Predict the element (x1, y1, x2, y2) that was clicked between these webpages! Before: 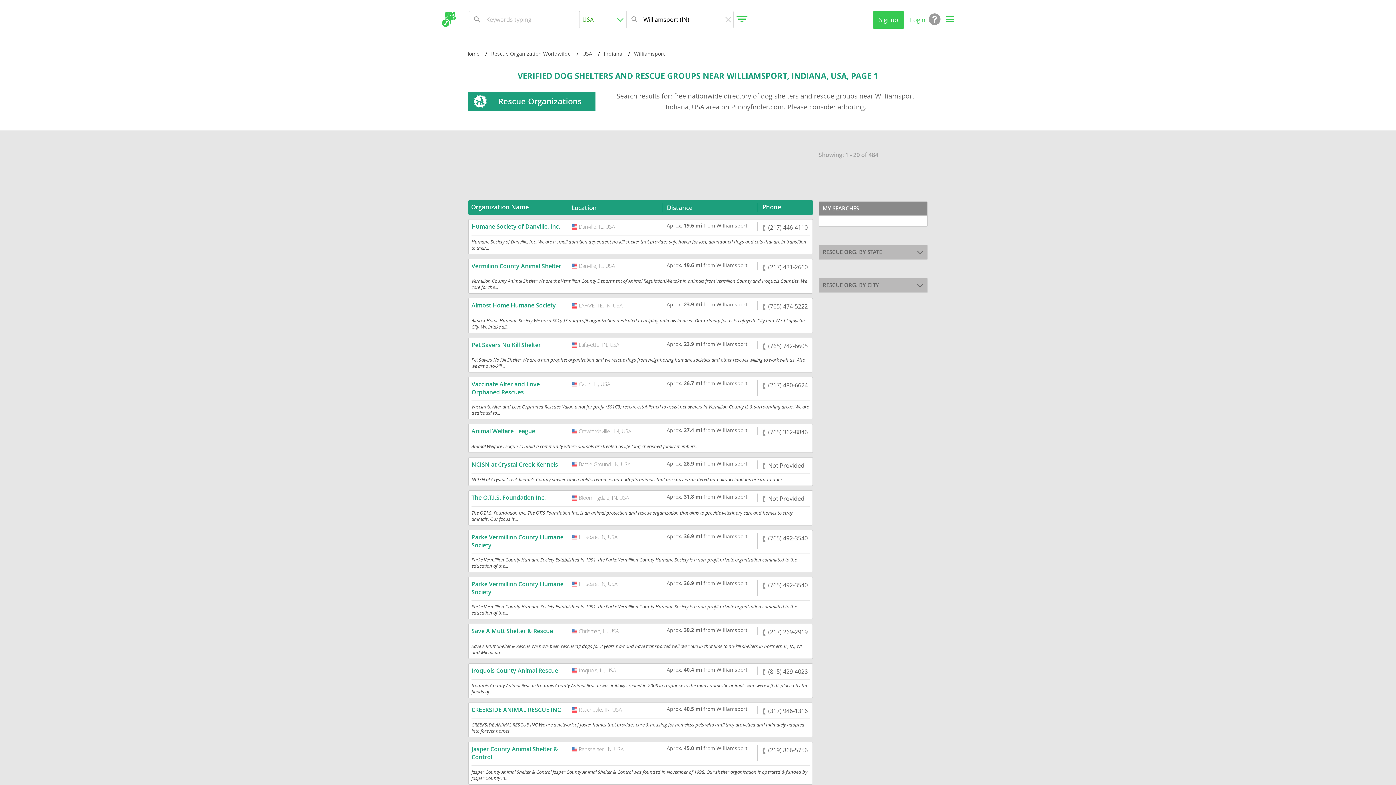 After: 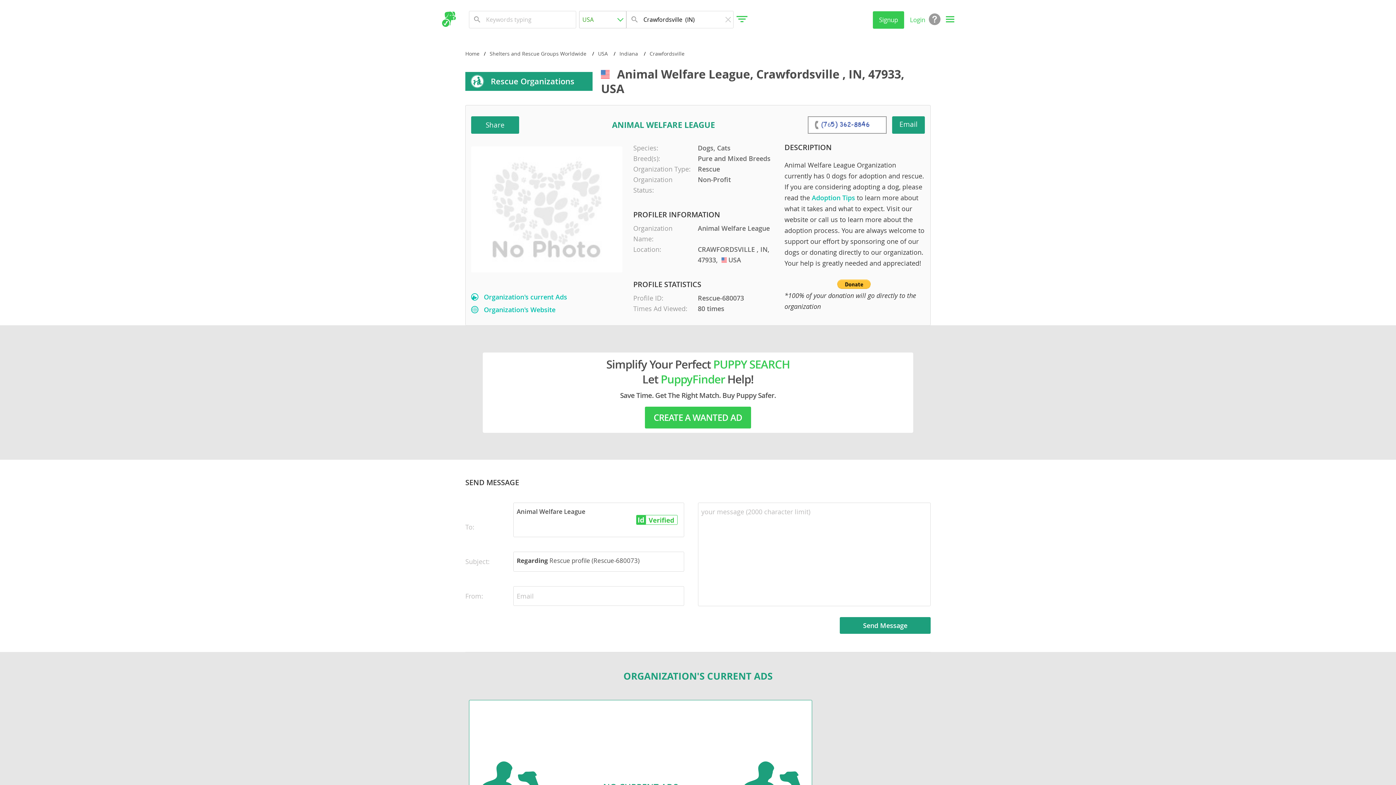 Action: bbox: (468, 424, 813, 452) label: Animal Welfare League

USACrawfordsville , IN, USA

Aprox. 27.4 mi from Williamsport

(765) 362-8846

Animal Welfare League To build a community where animals are treated as life-long cherished family members.